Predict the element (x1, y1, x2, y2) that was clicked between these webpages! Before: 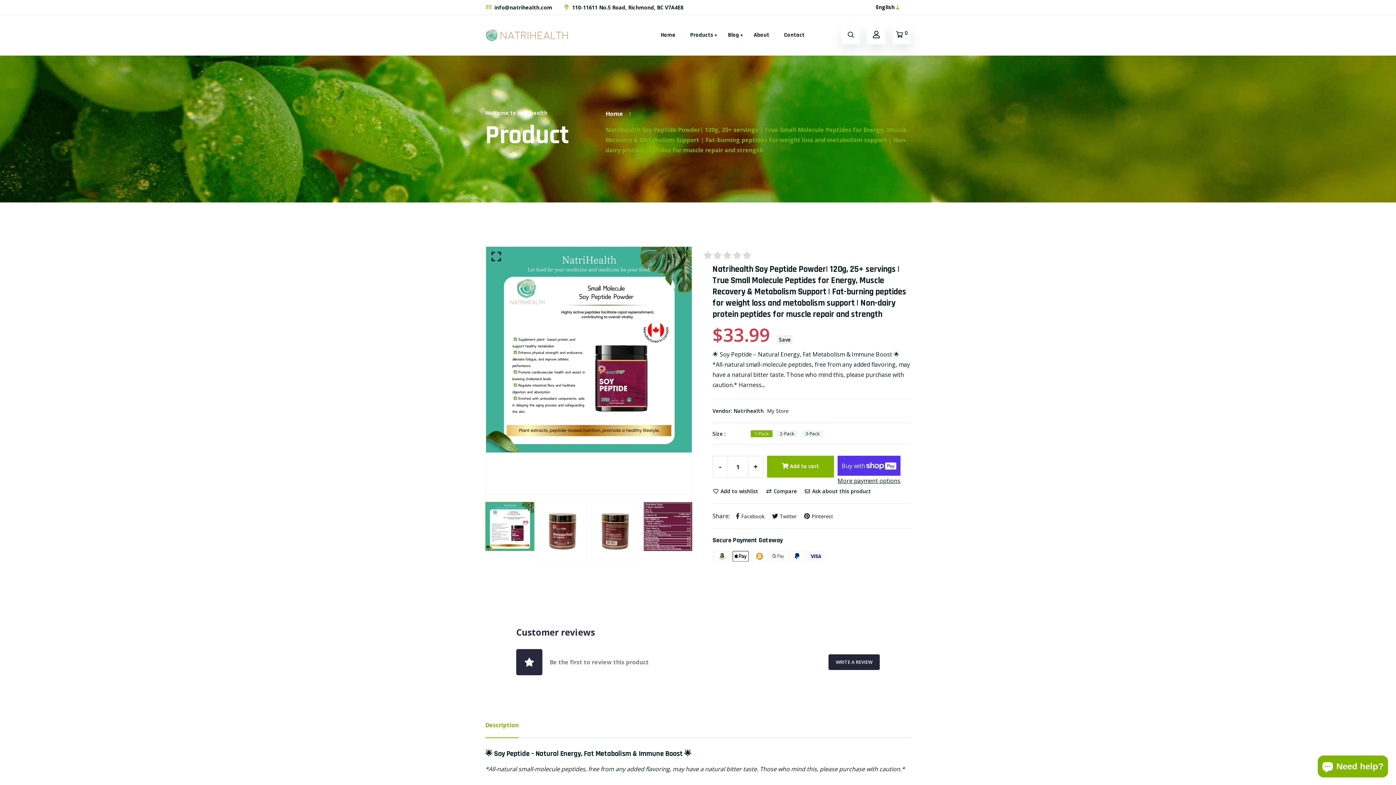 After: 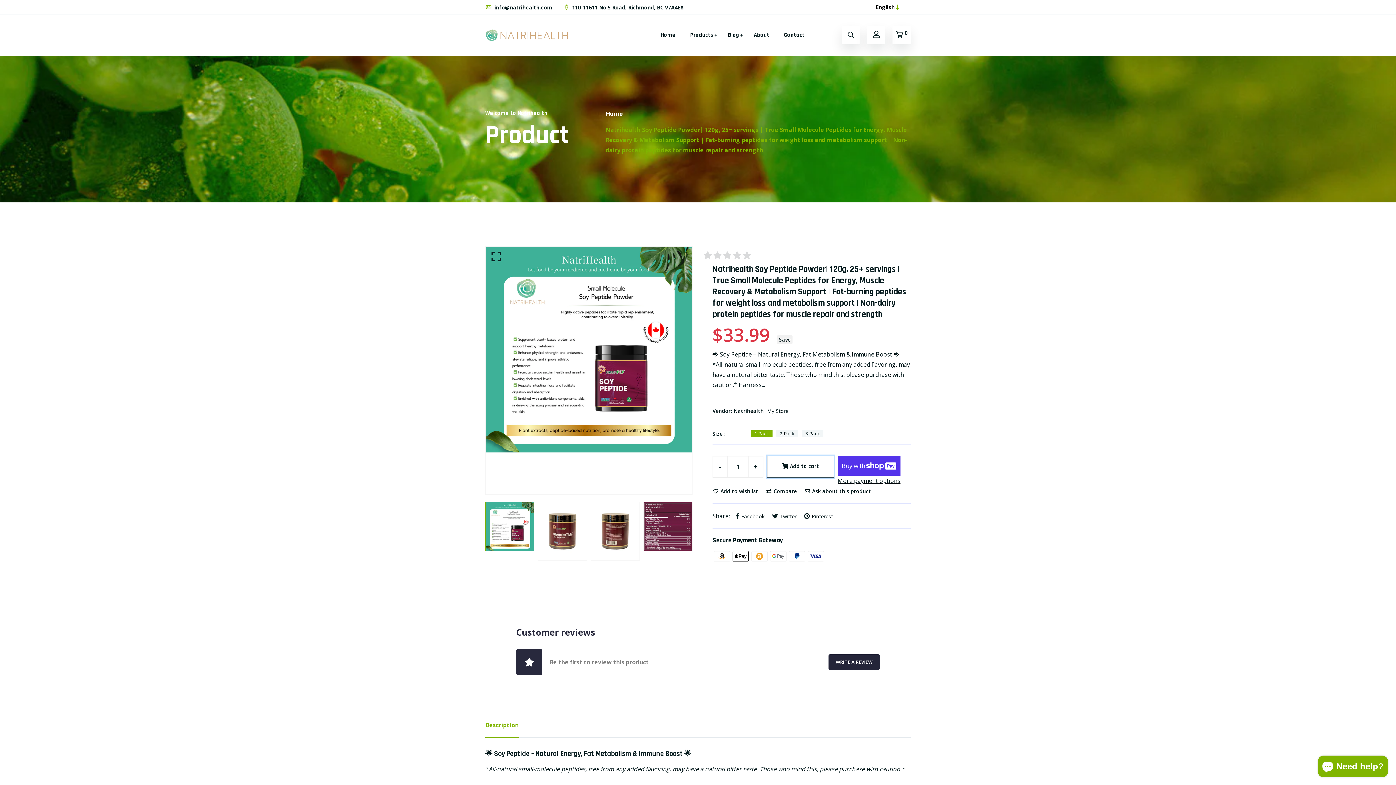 Action: bbox: (767, 456, 834, 477) label:  Add to cart